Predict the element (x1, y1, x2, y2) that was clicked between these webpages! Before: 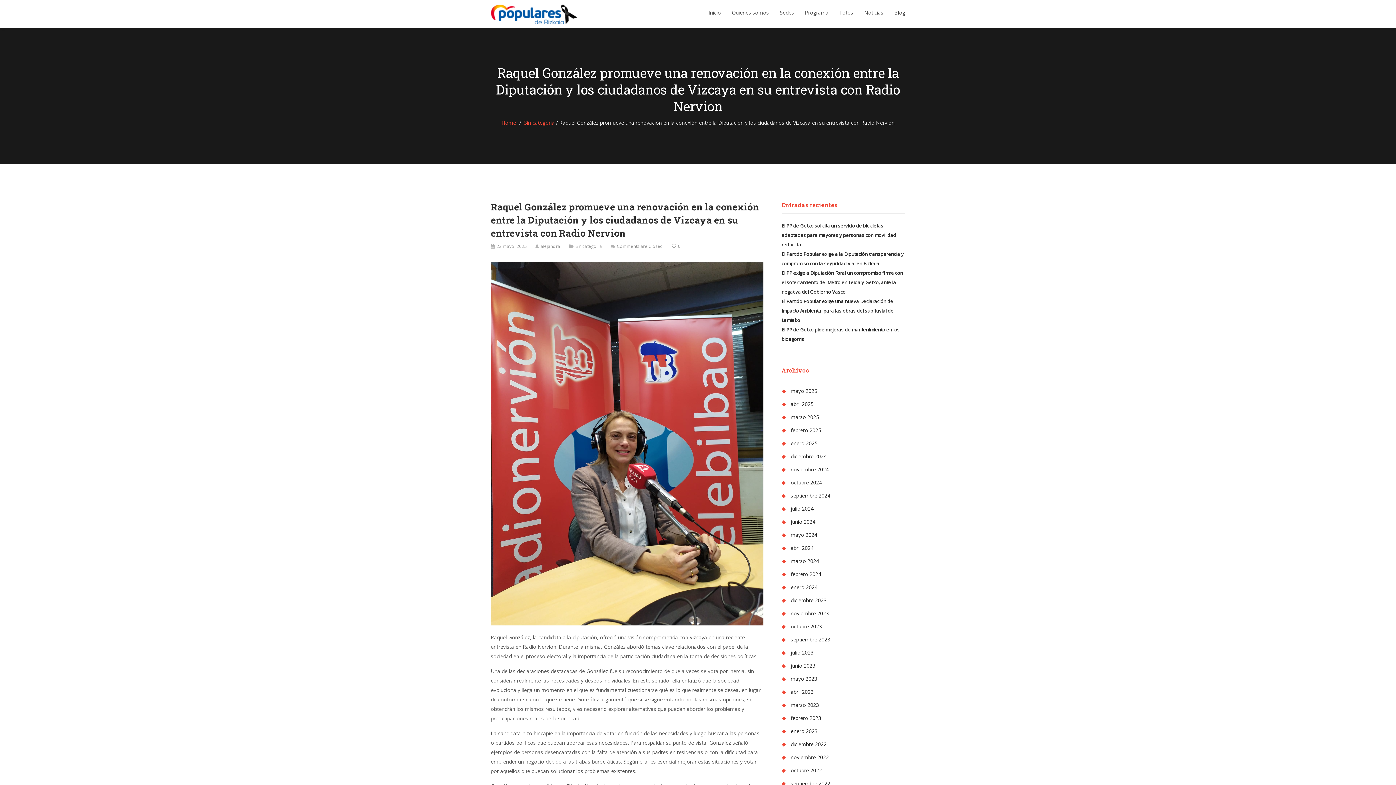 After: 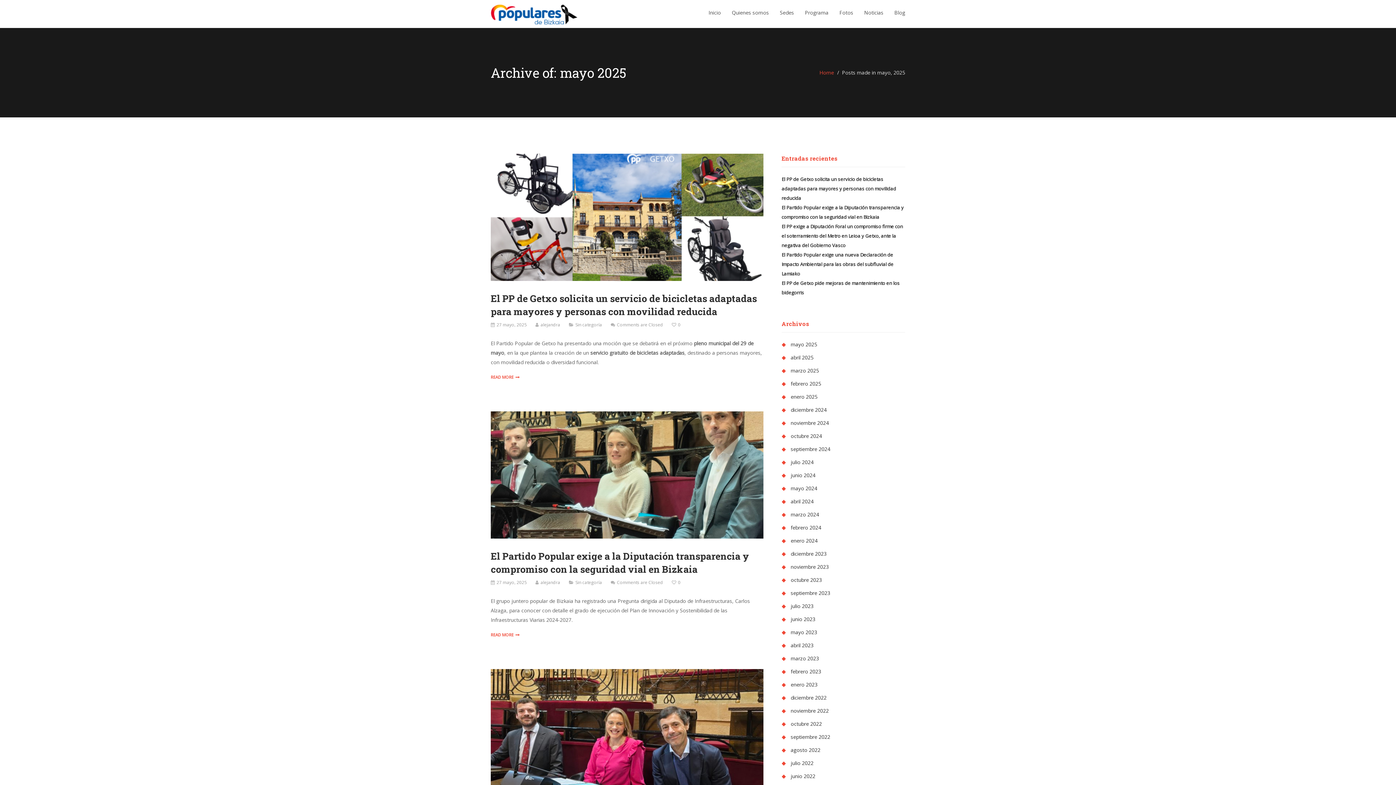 Action: bbox: (790, 387, 817, 394) label: mayo 2025